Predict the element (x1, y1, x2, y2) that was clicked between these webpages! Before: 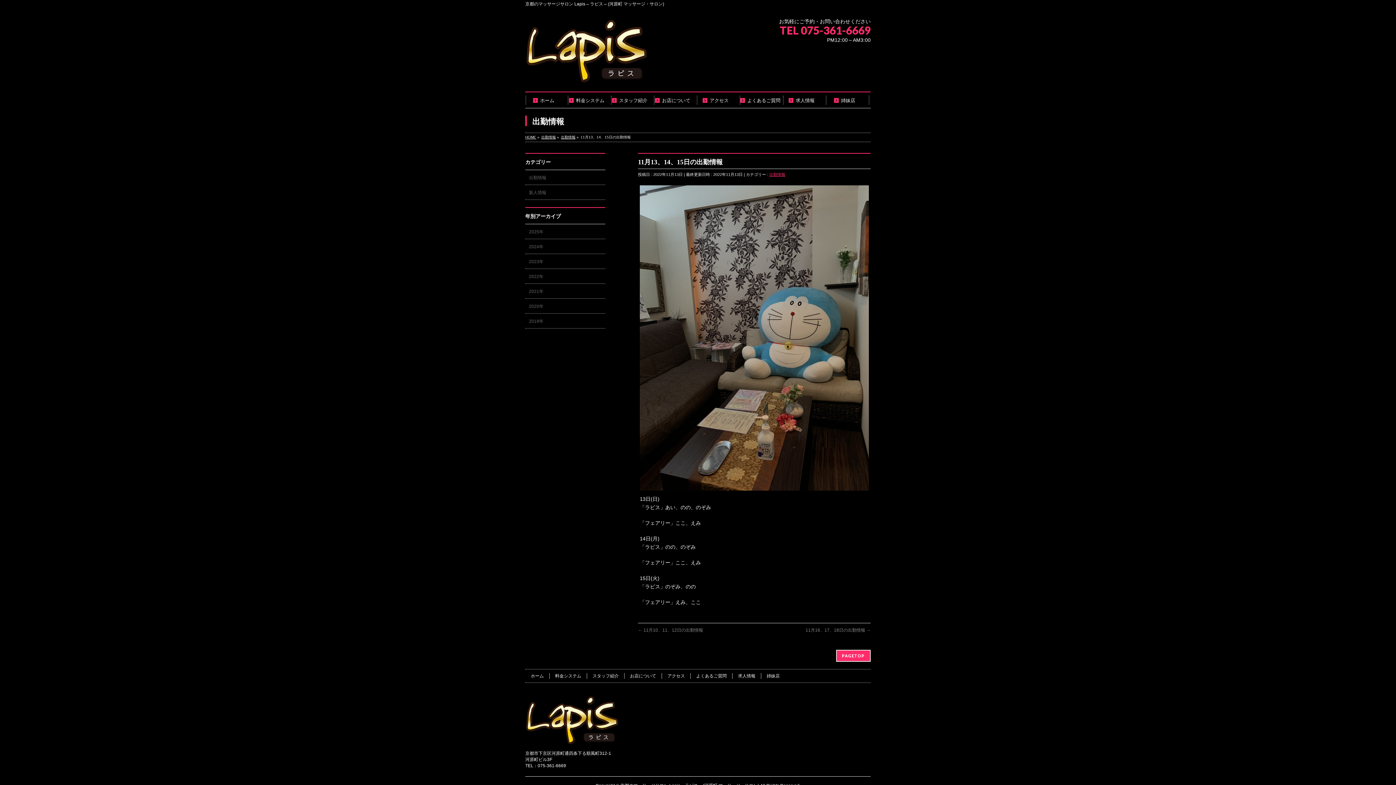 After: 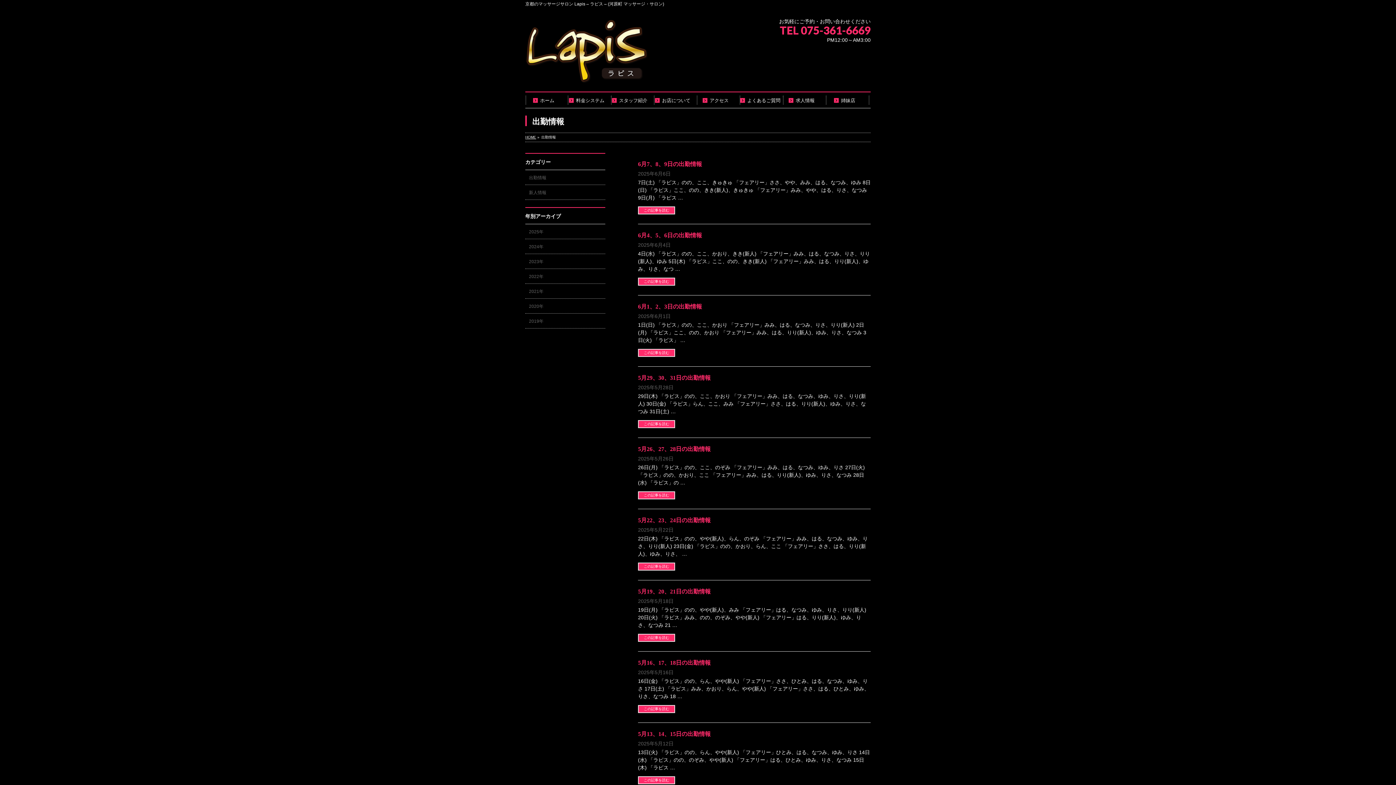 Action: bbox: (541, 135, 556, 139) label: 出勤情報